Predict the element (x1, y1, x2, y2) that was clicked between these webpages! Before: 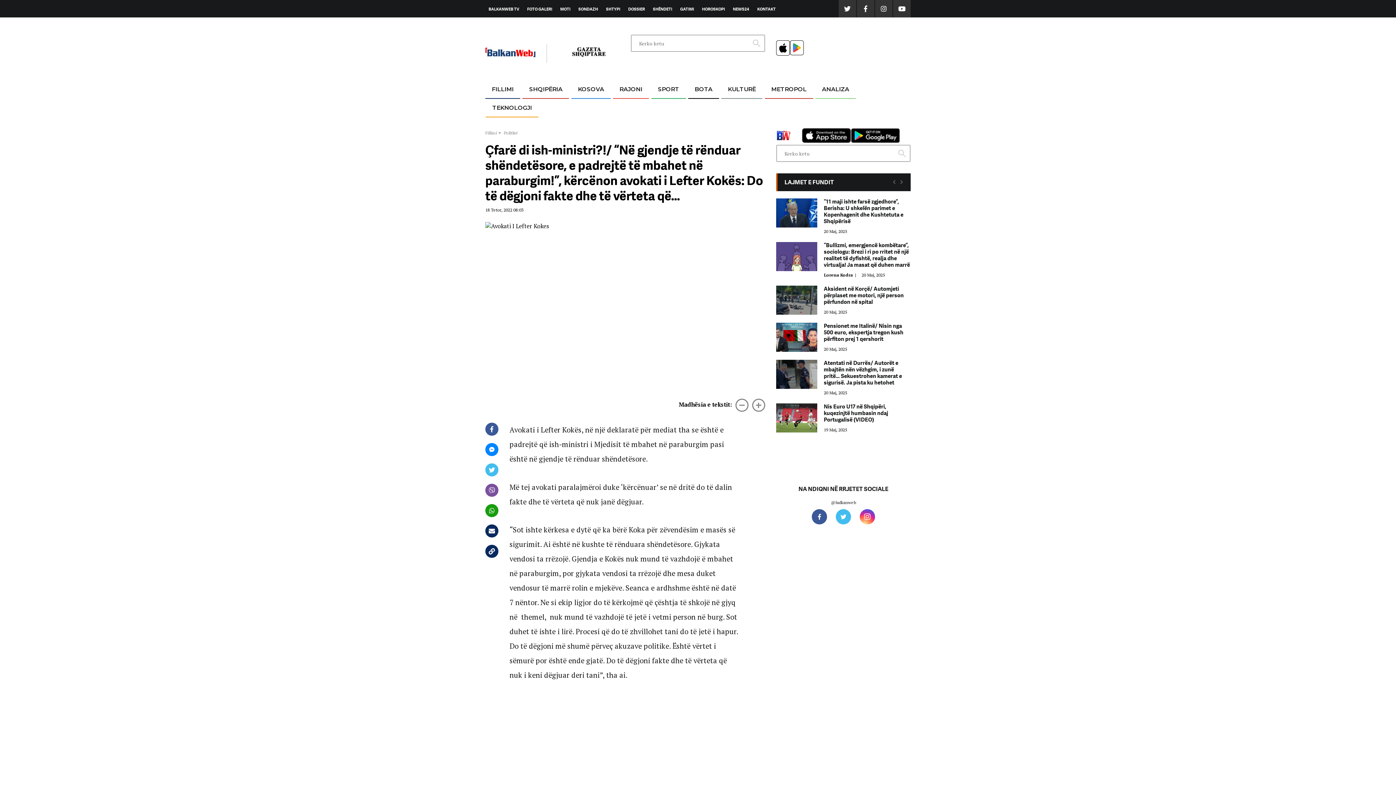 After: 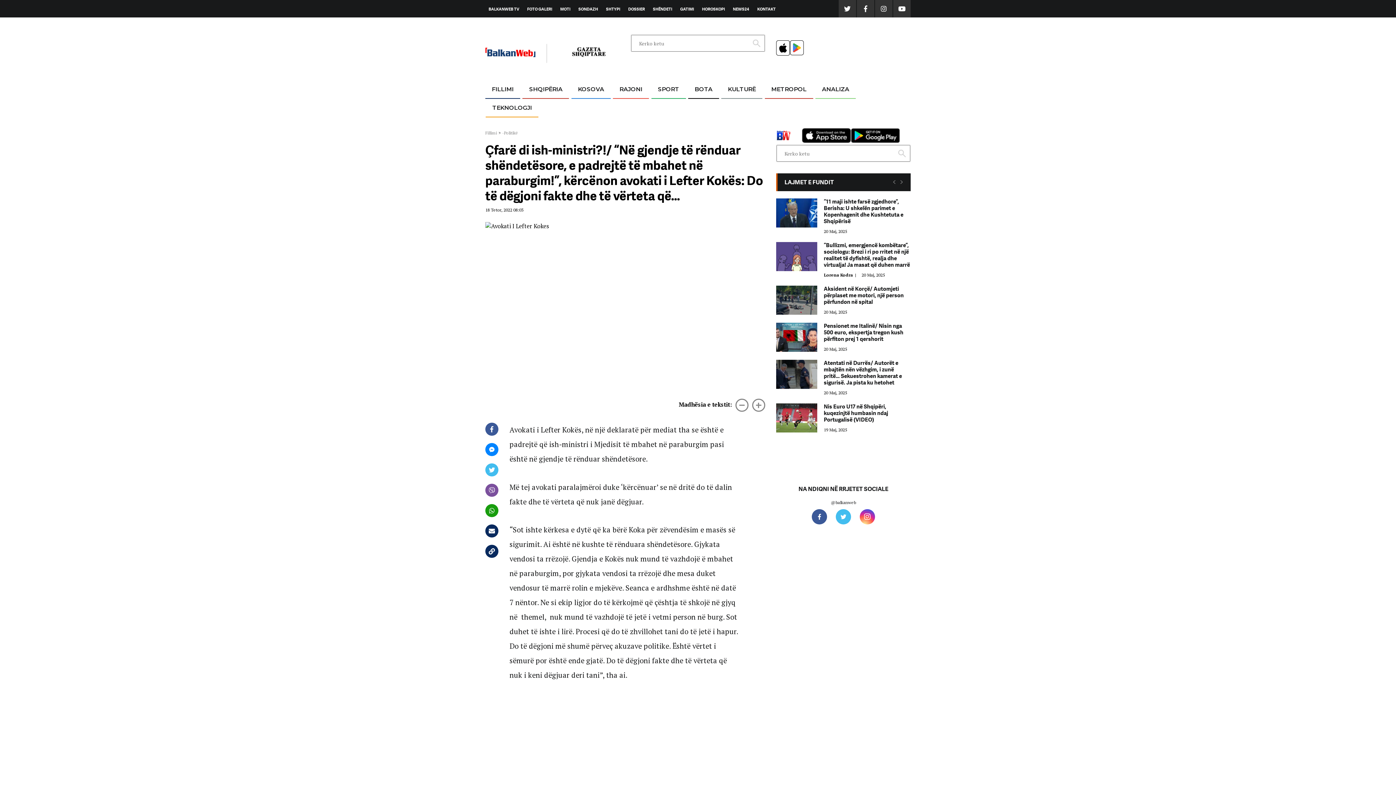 Action: bbox: (776, 40, 790, 57)